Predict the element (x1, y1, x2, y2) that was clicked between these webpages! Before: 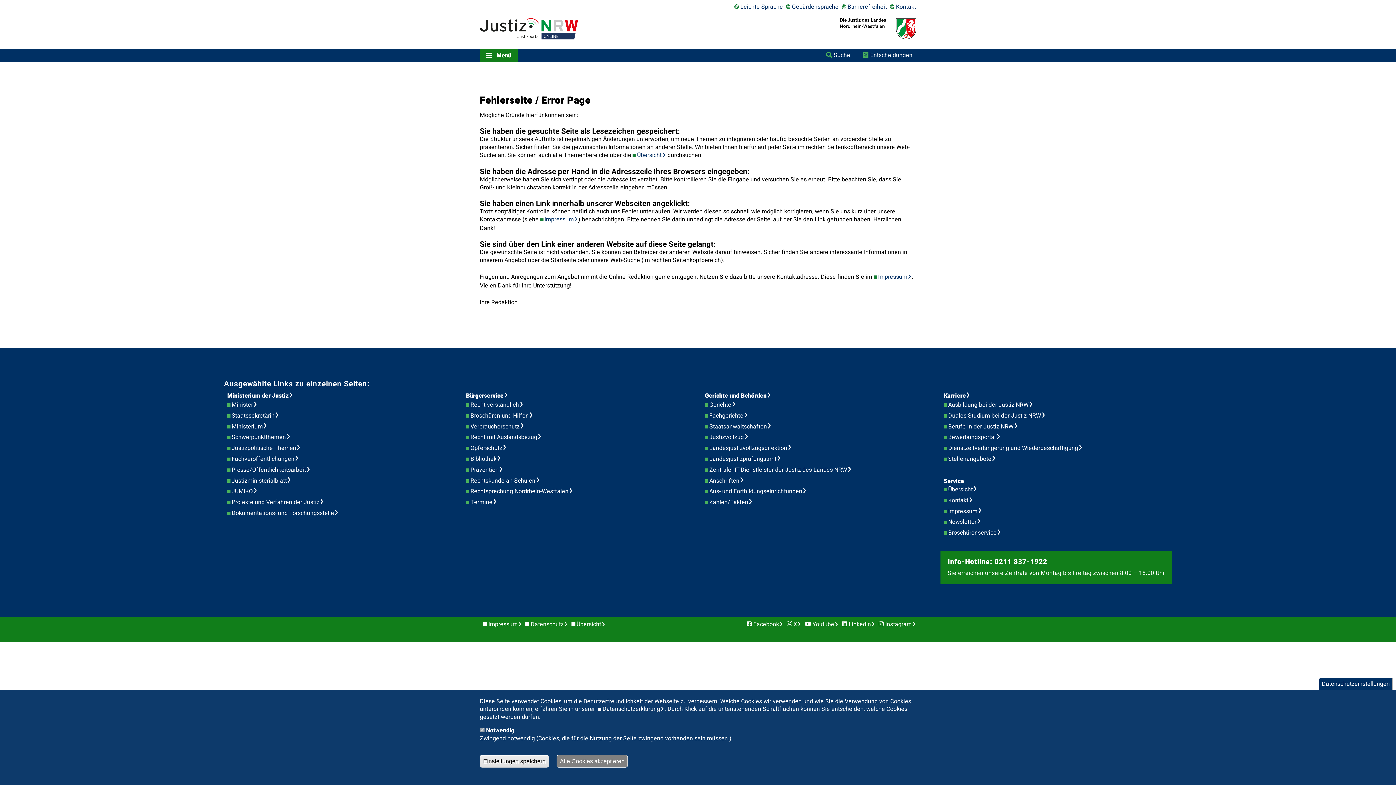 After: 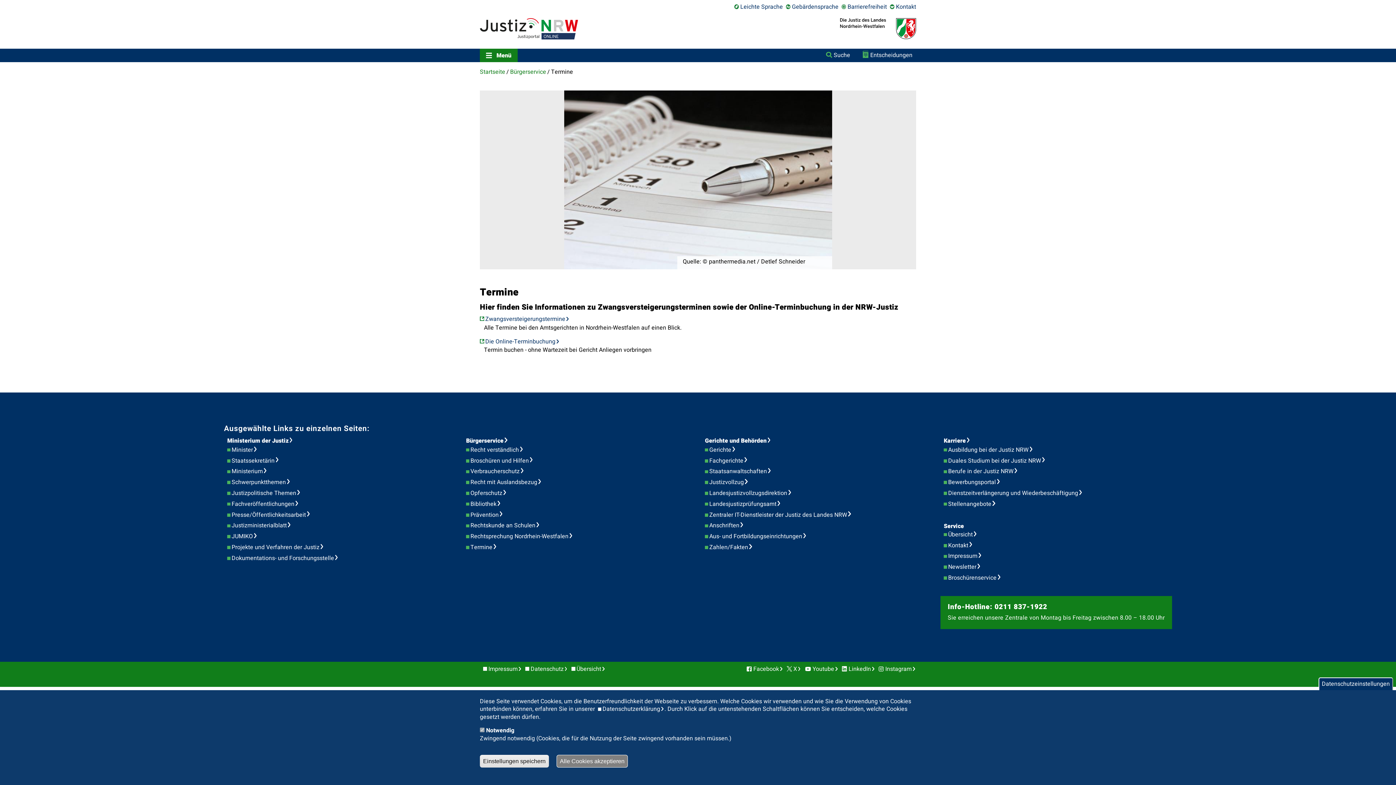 Action: label: Termine bbox: (470, 498, 501, 506)